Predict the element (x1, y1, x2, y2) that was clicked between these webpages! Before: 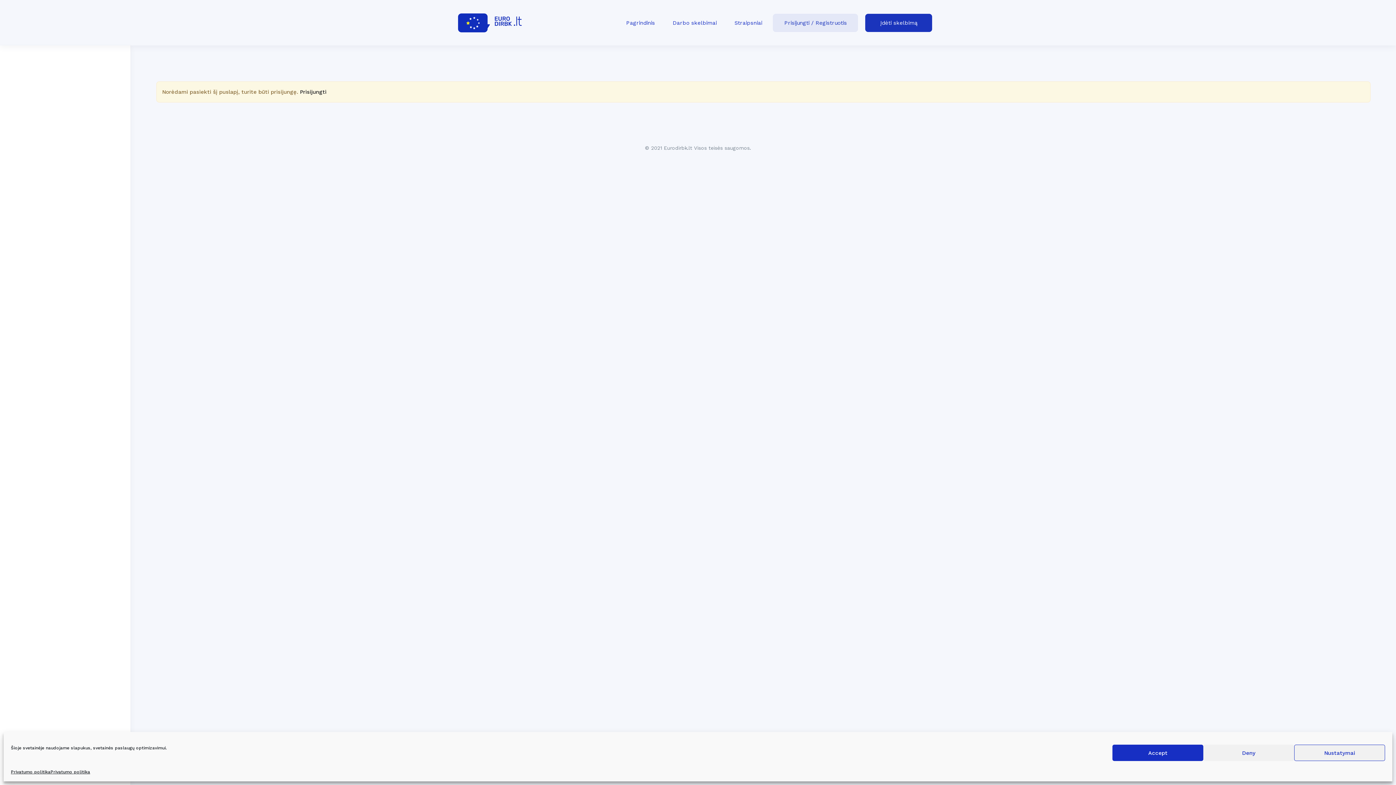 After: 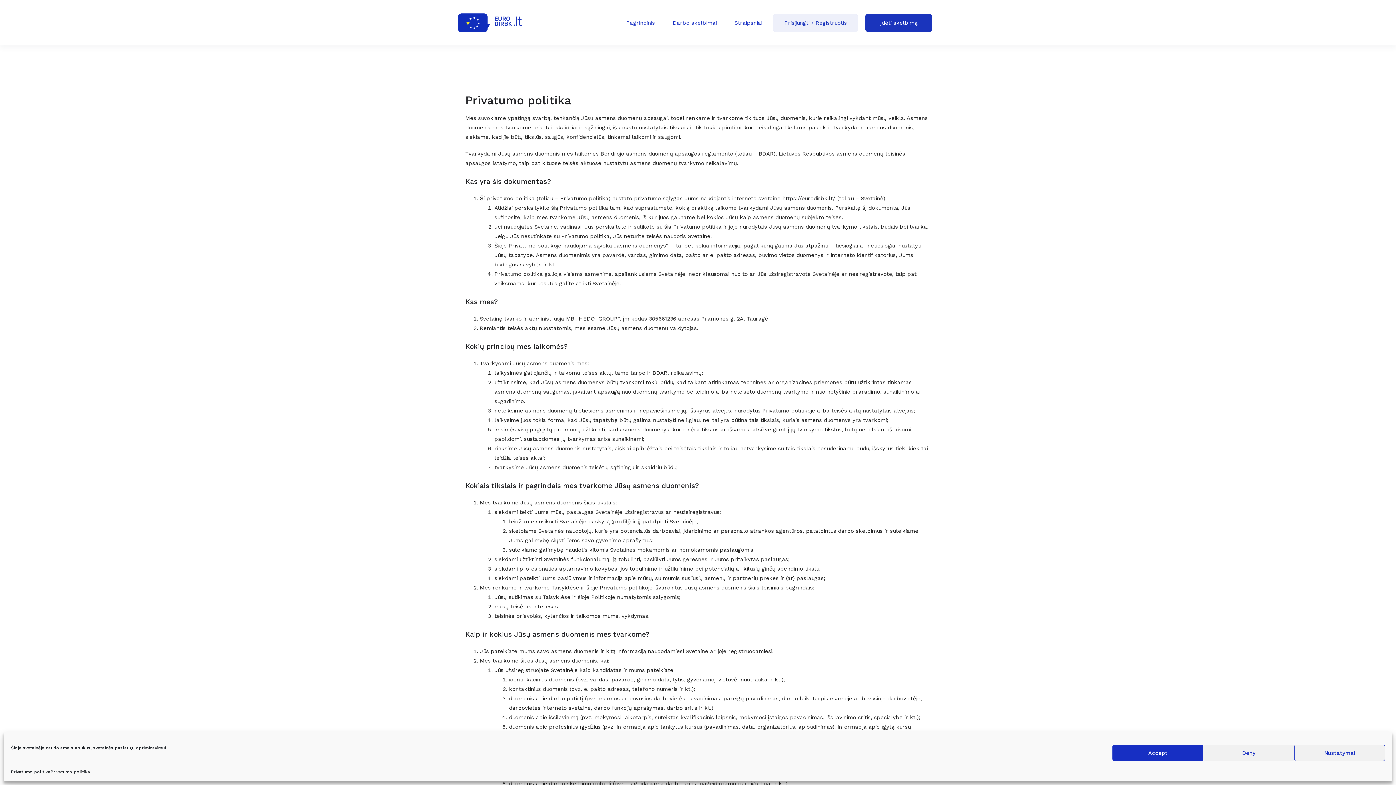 Action: label: Privatumo politika bbox: (50, 768, 90, 776)